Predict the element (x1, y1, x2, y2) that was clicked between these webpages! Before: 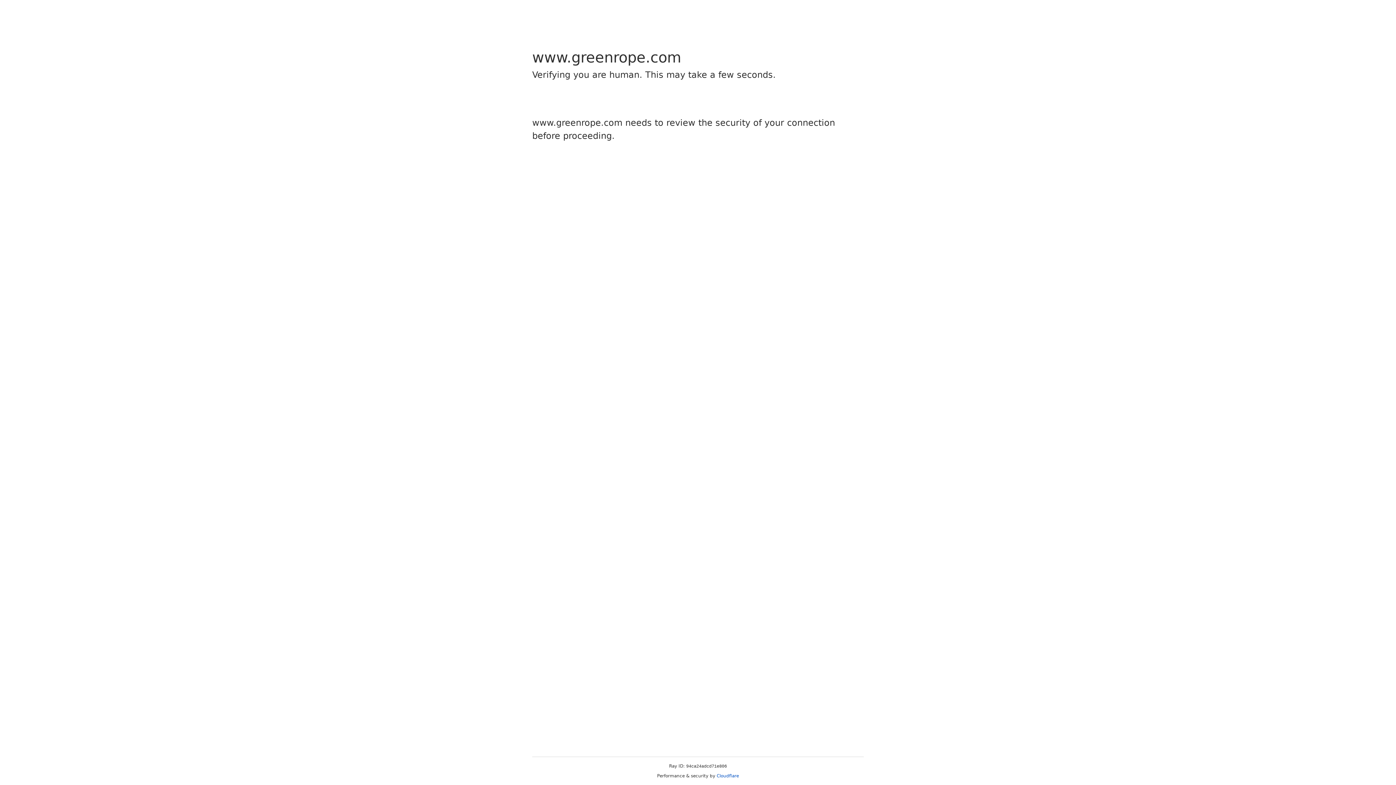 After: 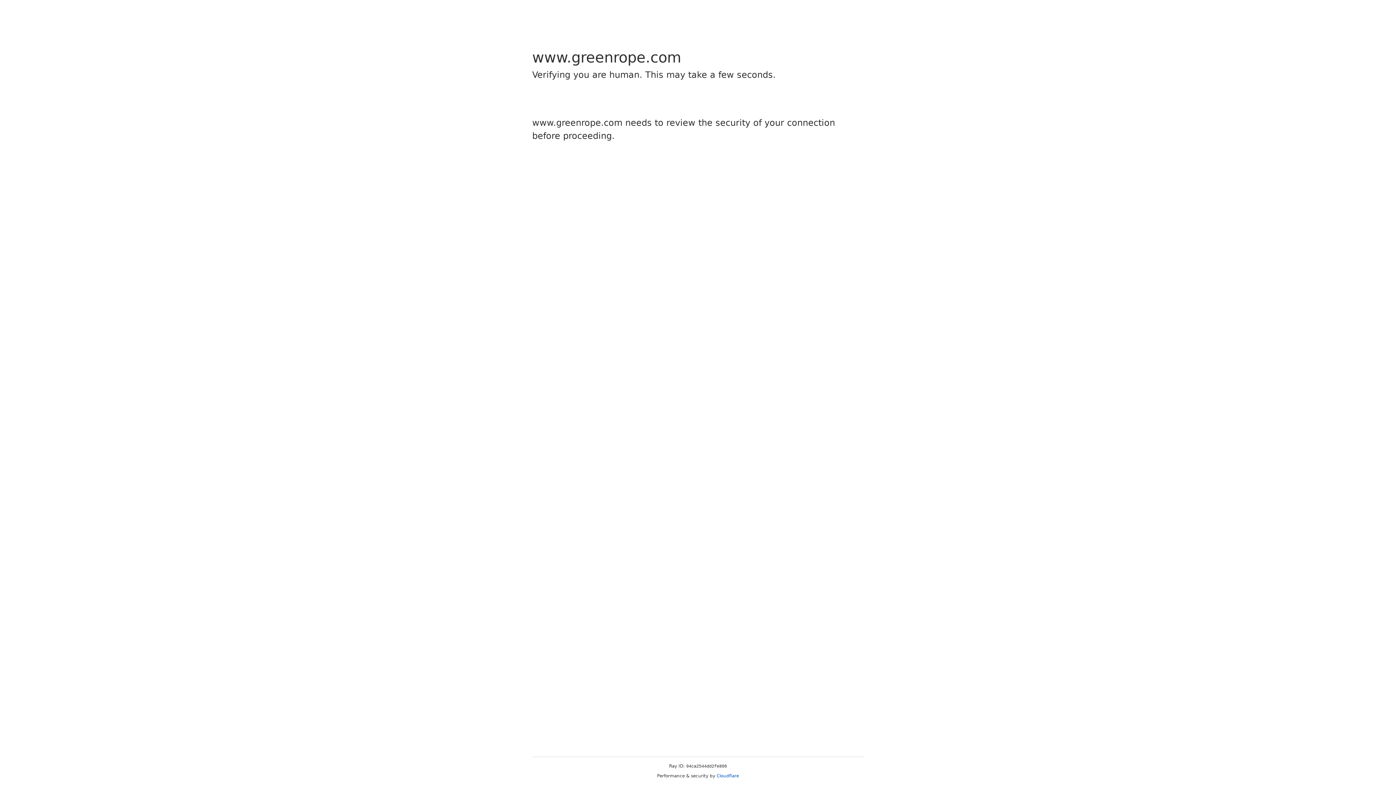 Action: label: Cloudflare bbox: (716, 773, 739, 778)